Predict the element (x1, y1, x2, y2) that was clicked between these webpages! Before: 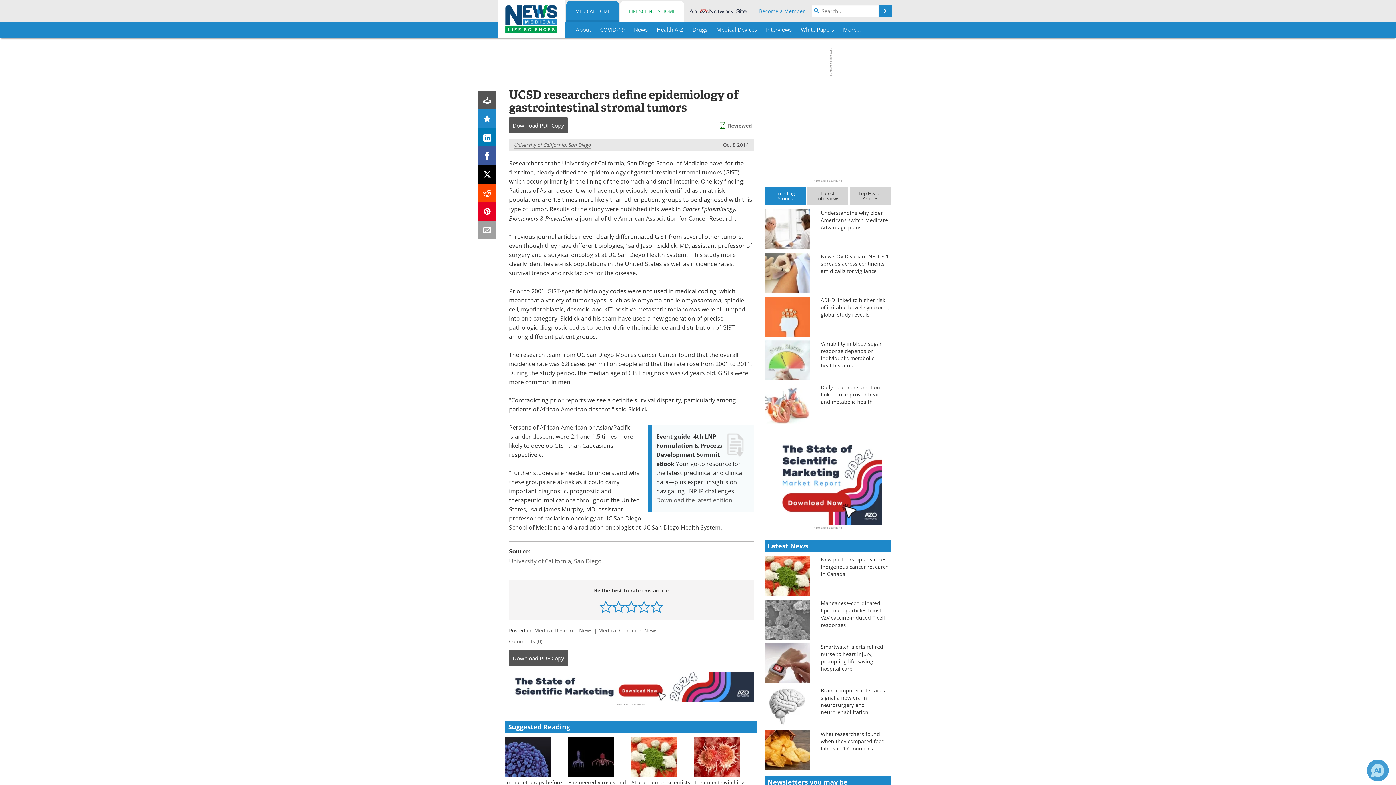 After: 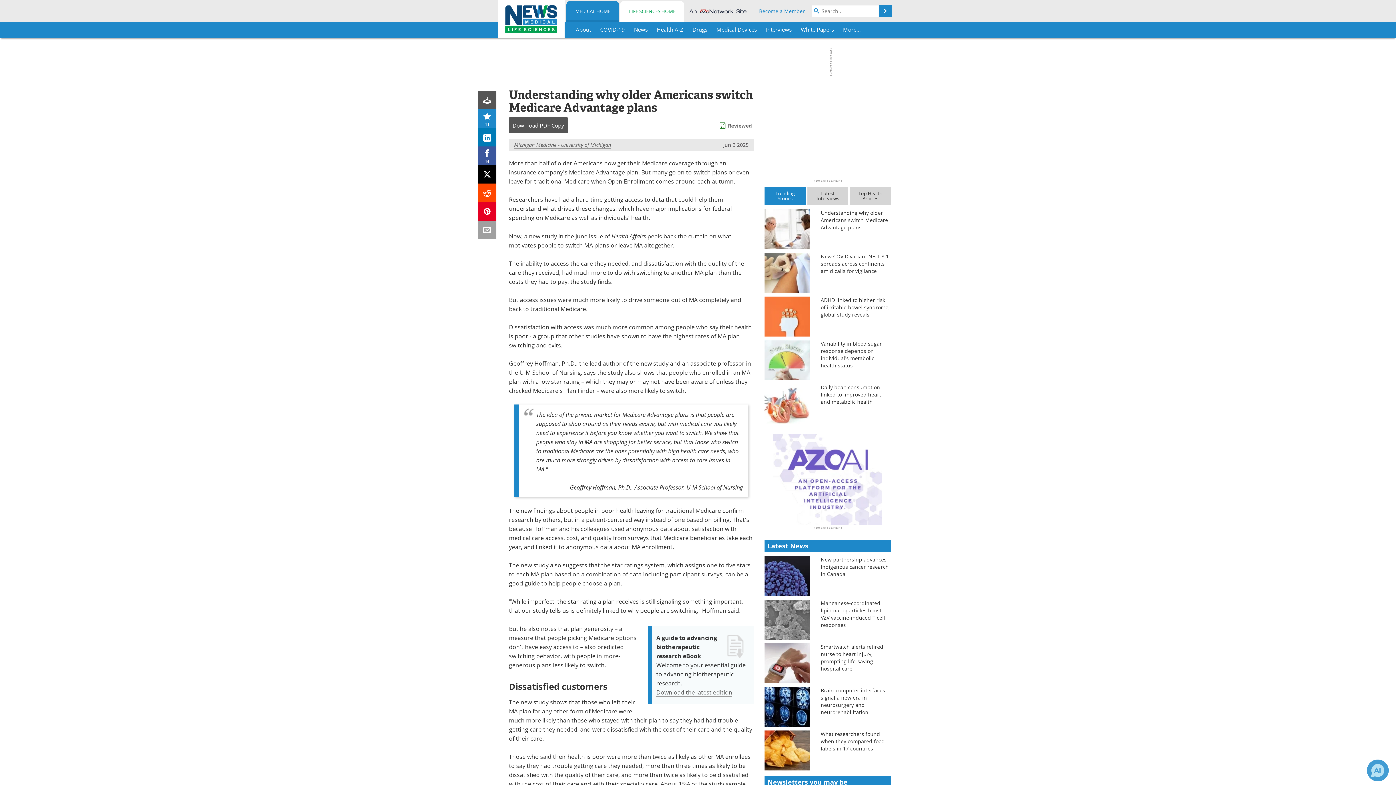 Action: bbox: (764, 225, 810, 232)